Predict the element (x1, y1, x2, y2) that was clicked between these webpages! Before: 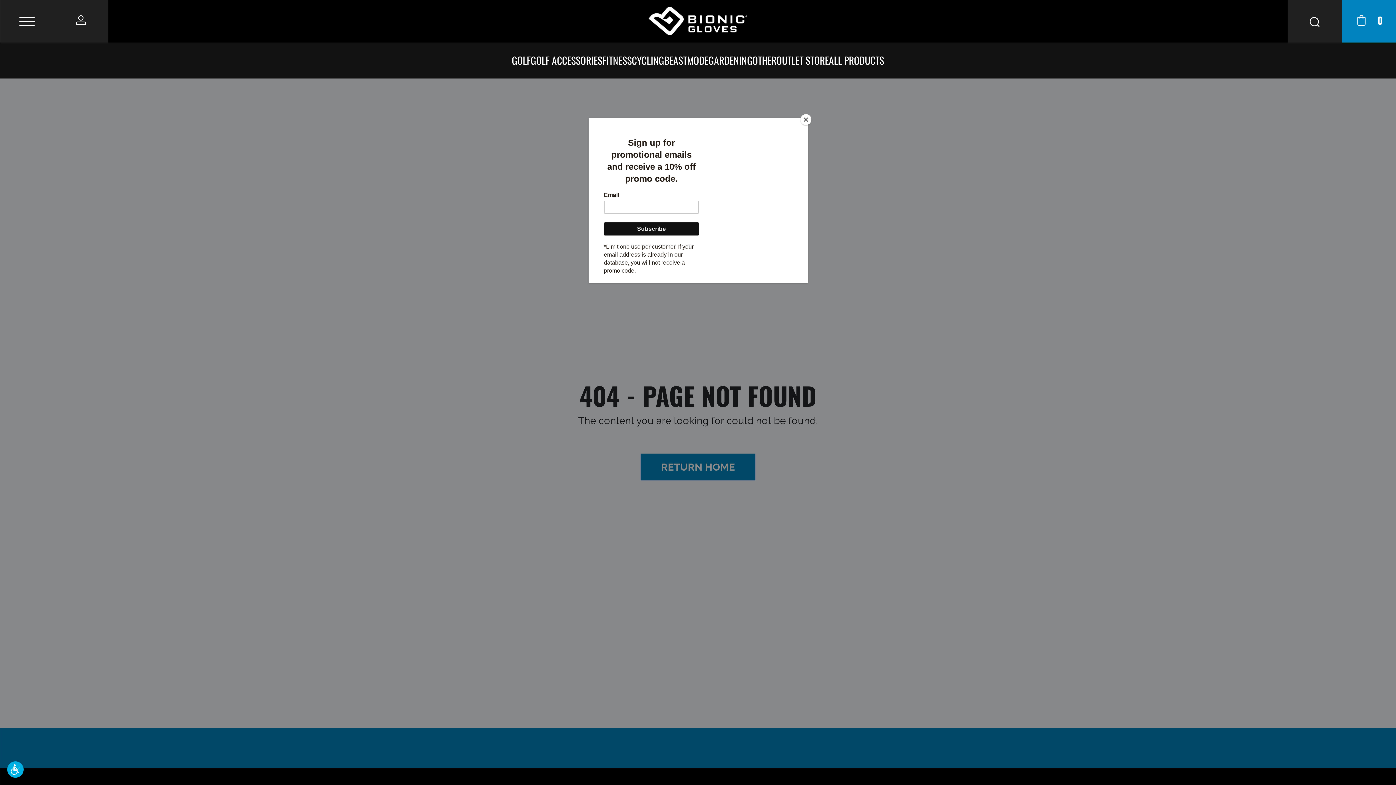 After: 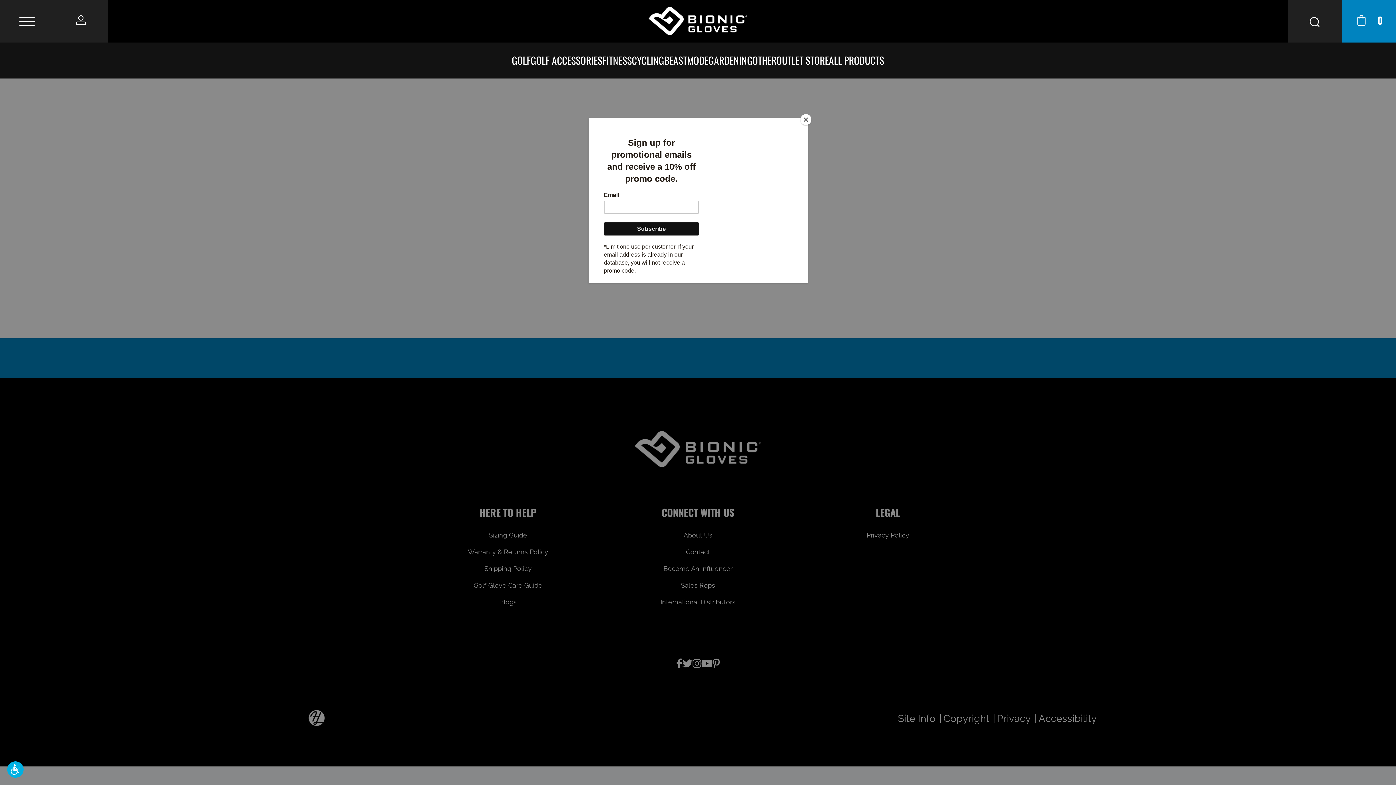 Action: label: CYCLING bbox: (632, 42, 664, 78)